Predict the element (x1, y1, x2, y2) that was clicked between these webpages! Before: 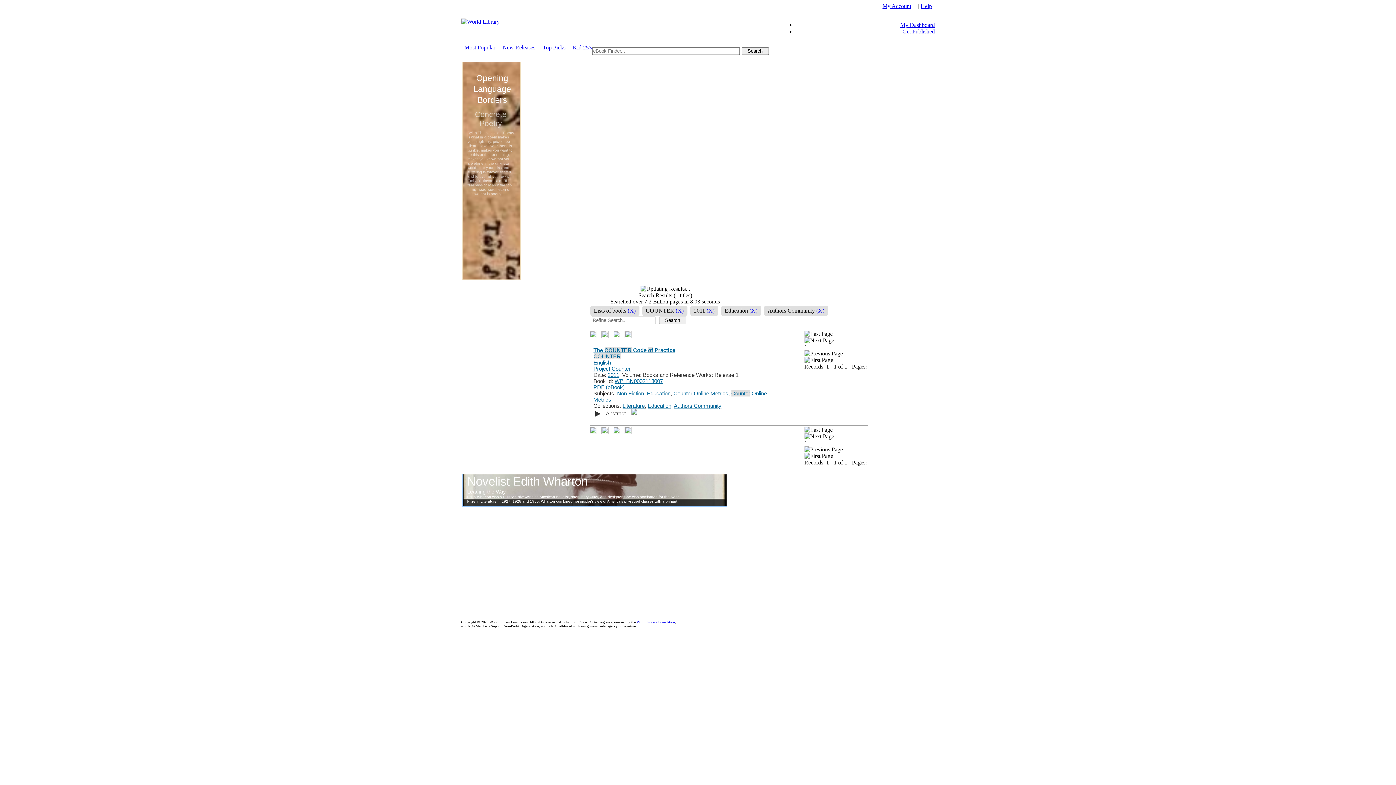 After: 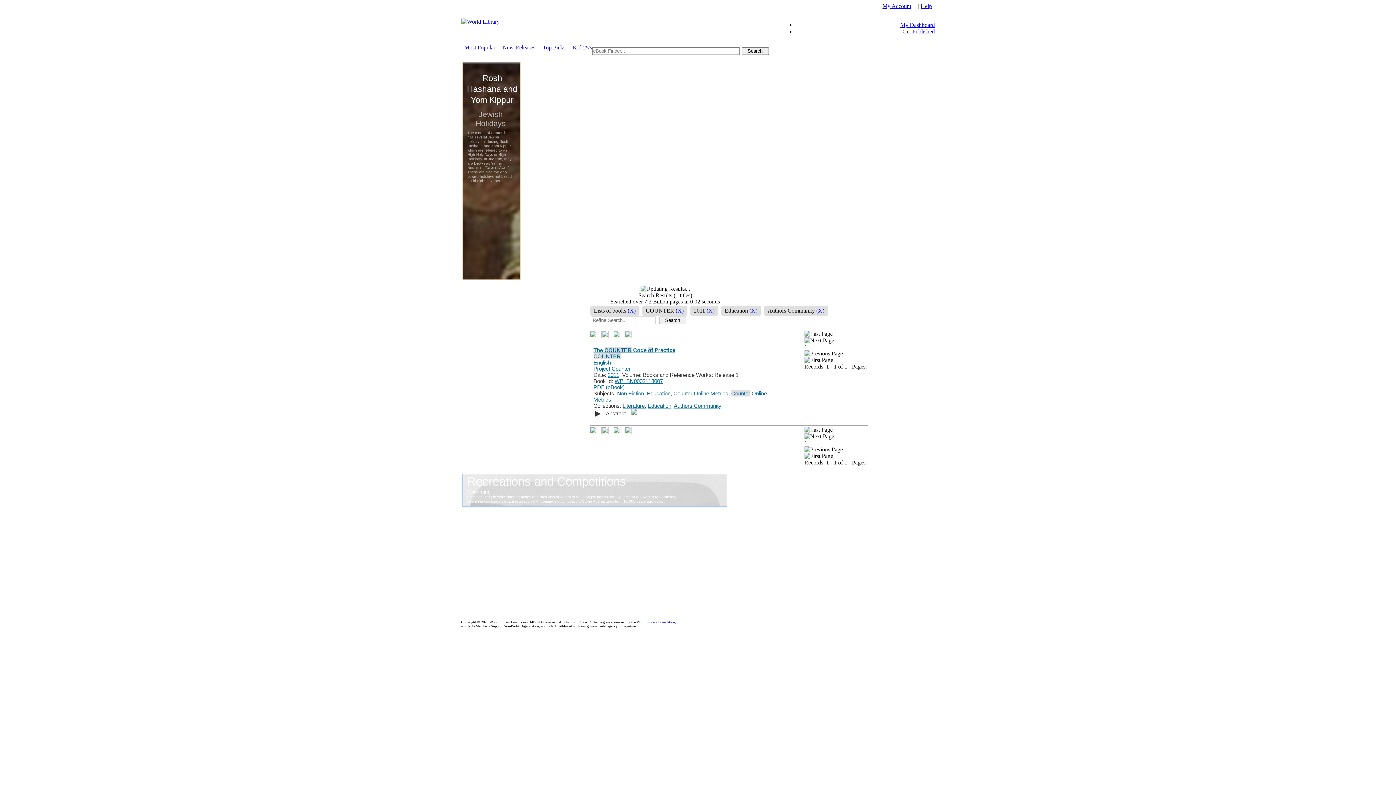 Action: label: Education bbox: (647, 402, 671, 409)